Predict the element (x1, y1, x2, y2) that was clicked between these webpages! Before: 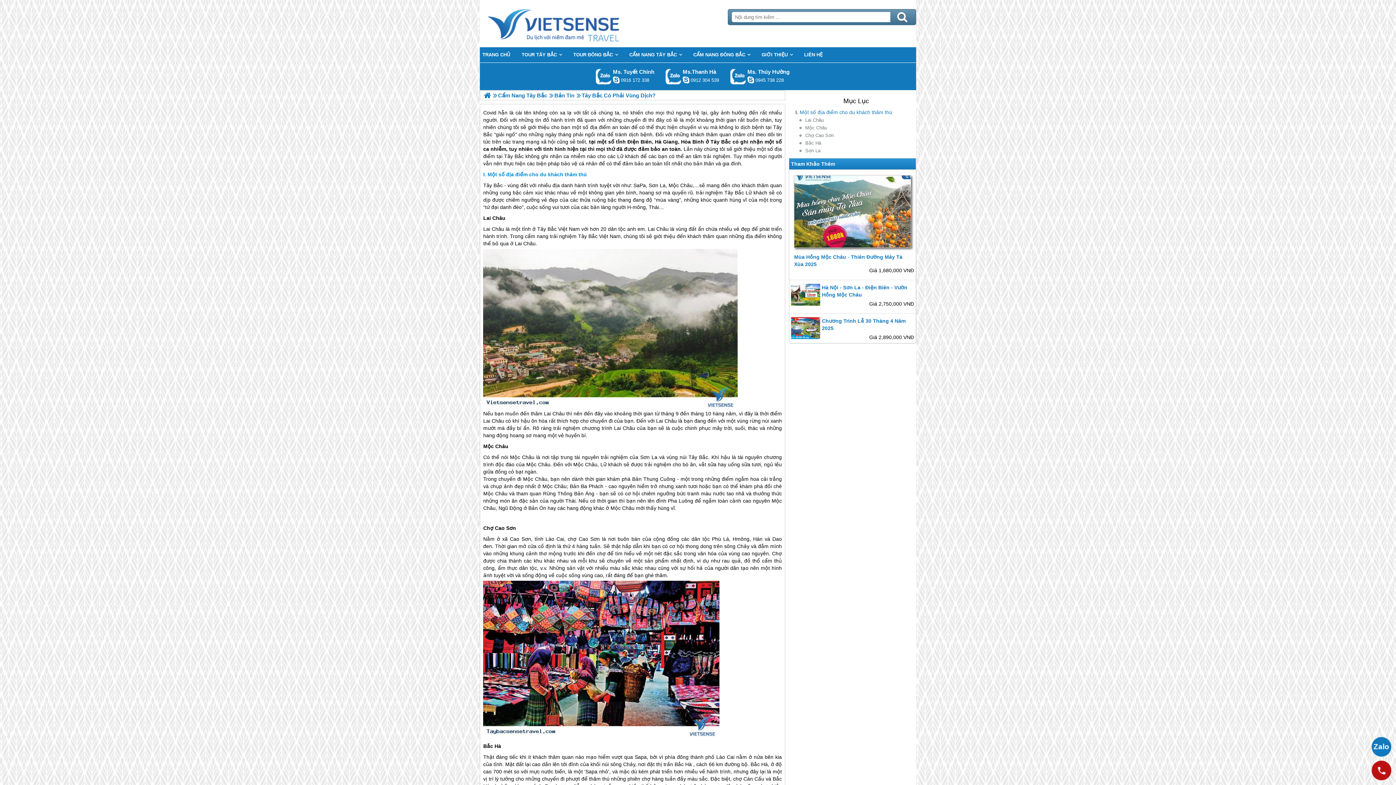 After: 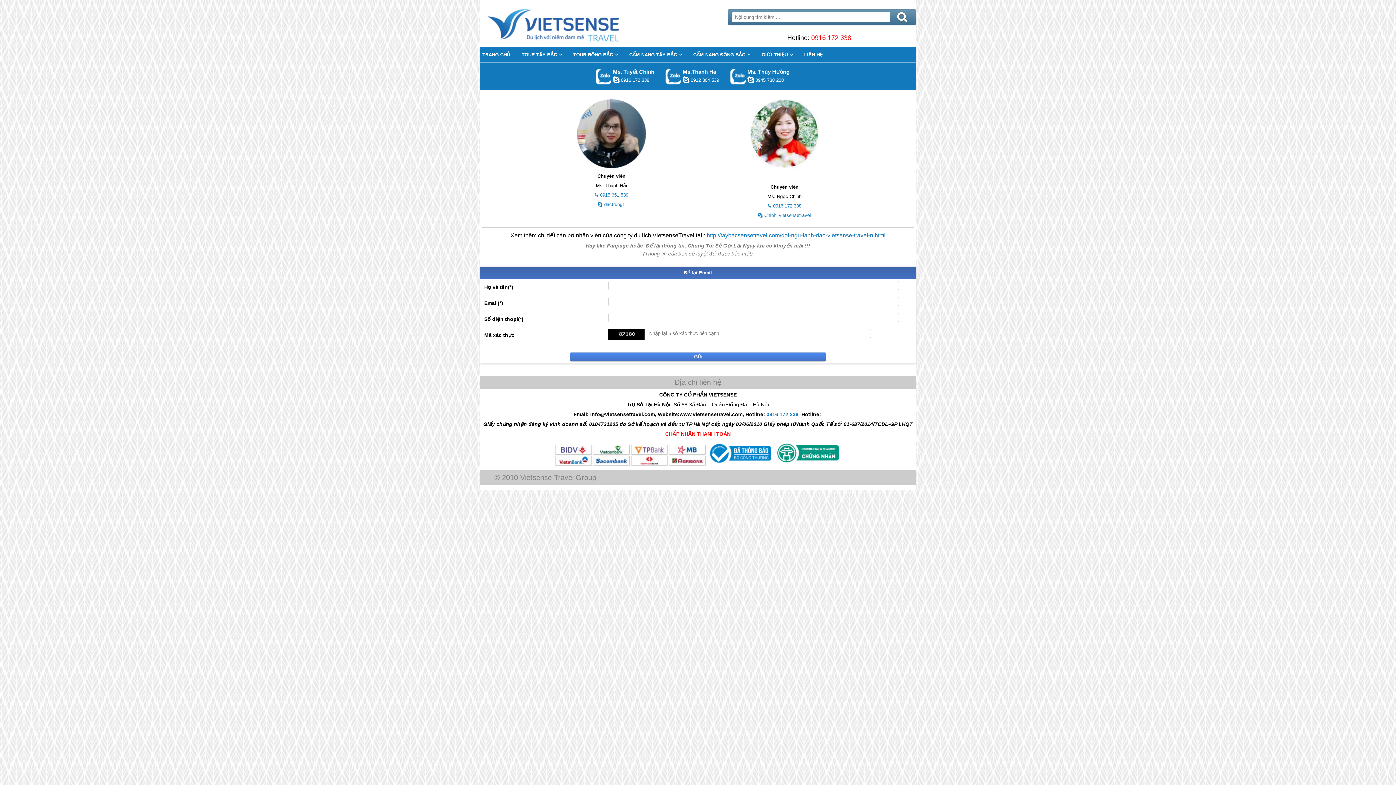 Action: label: LIÊN HỆ bbox: (801, 47, 825, 62)